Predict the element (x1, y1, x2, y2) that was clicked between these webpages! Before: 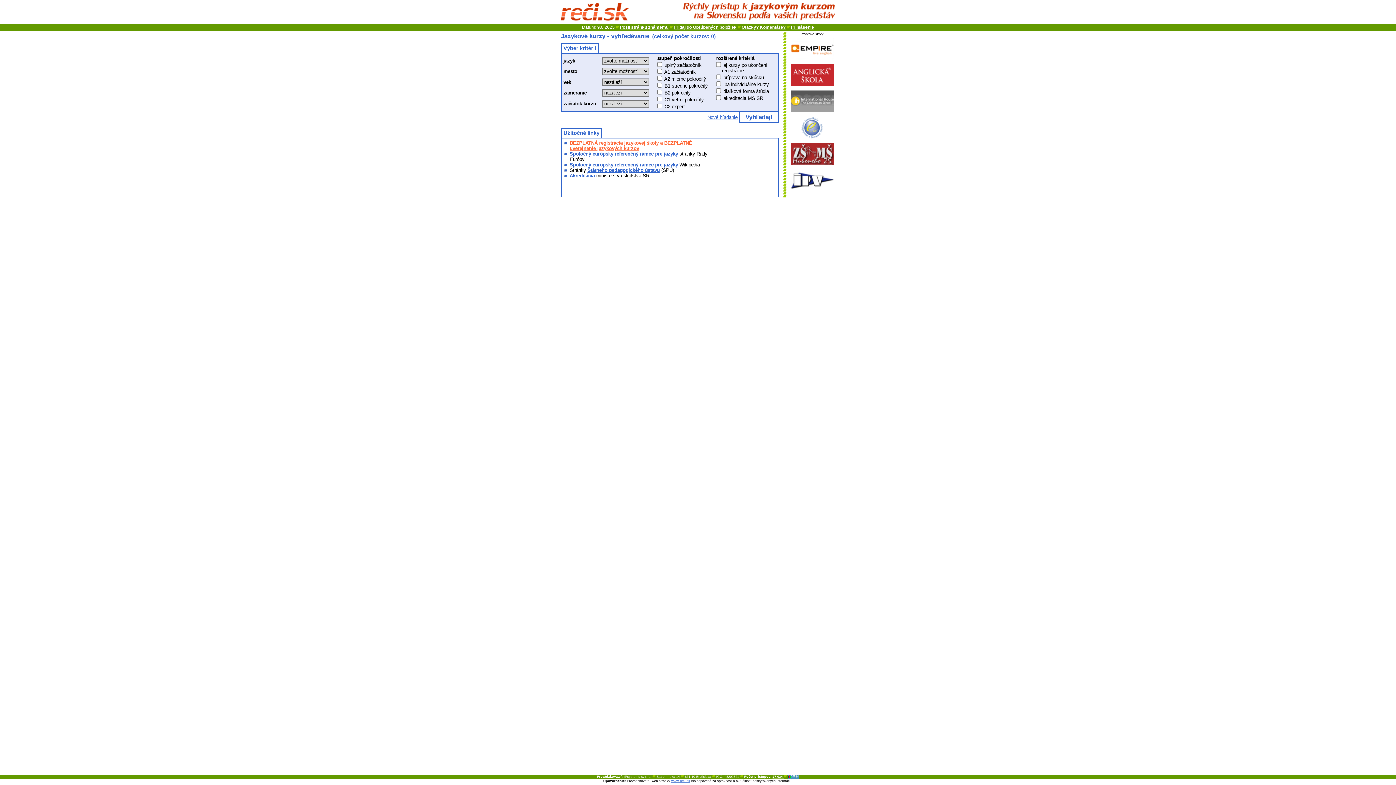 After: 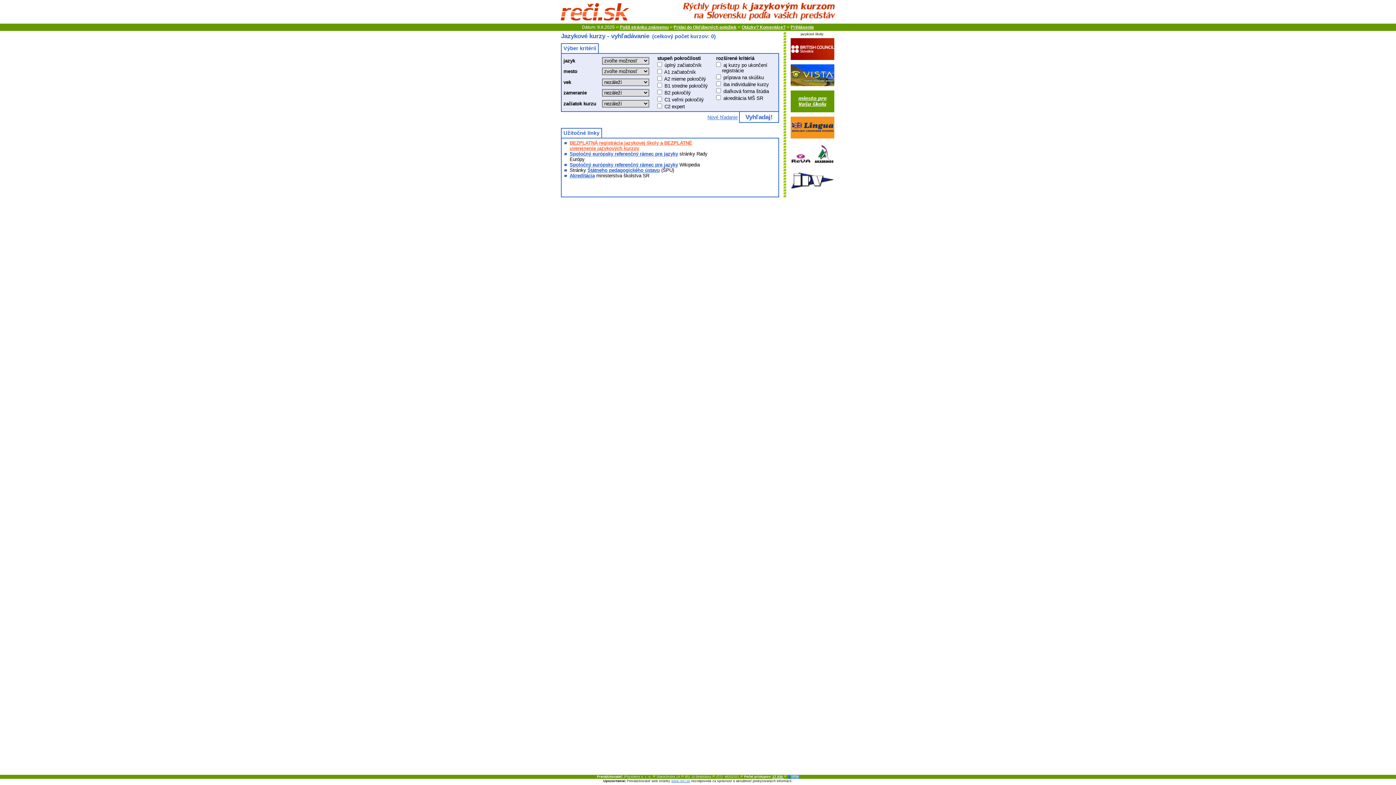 Action: bbox: (559, 17, 665, 23)